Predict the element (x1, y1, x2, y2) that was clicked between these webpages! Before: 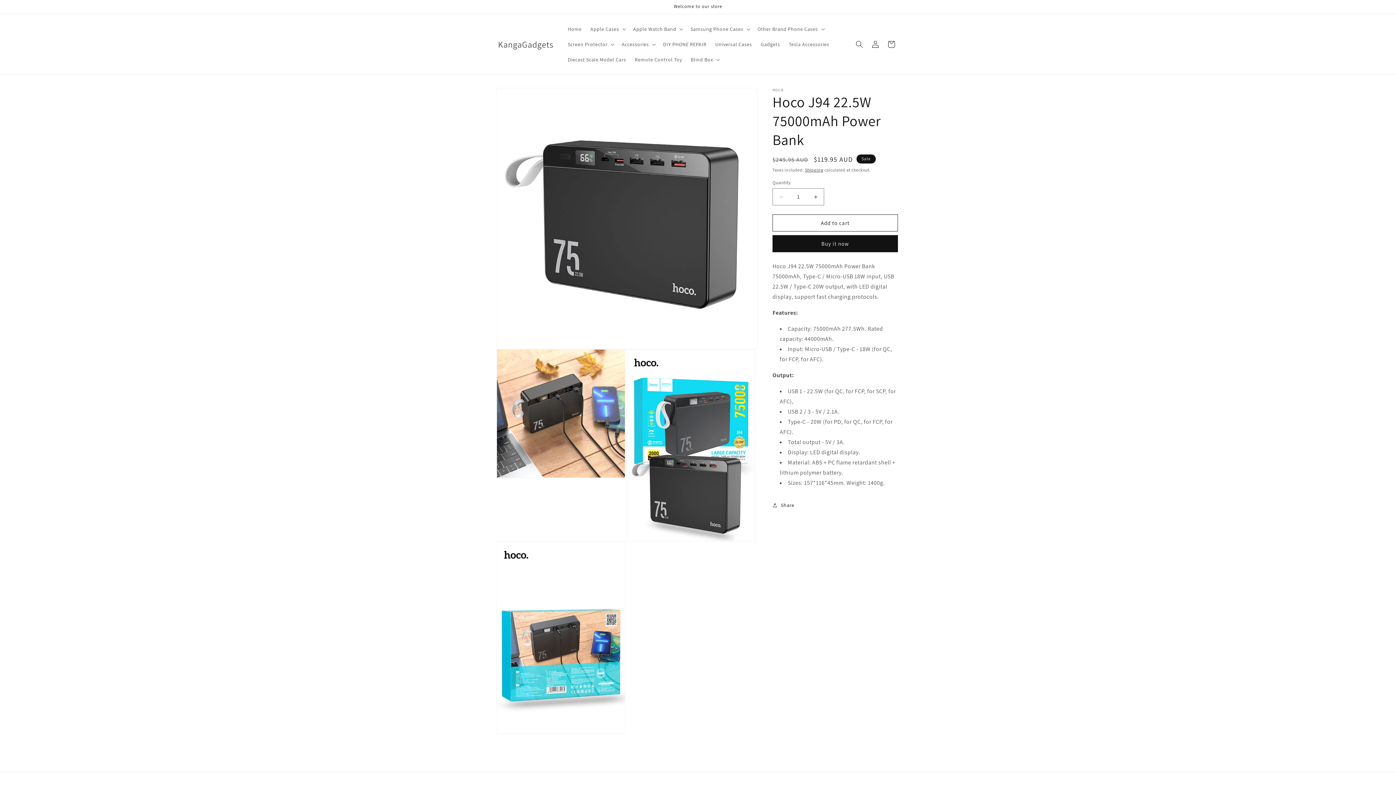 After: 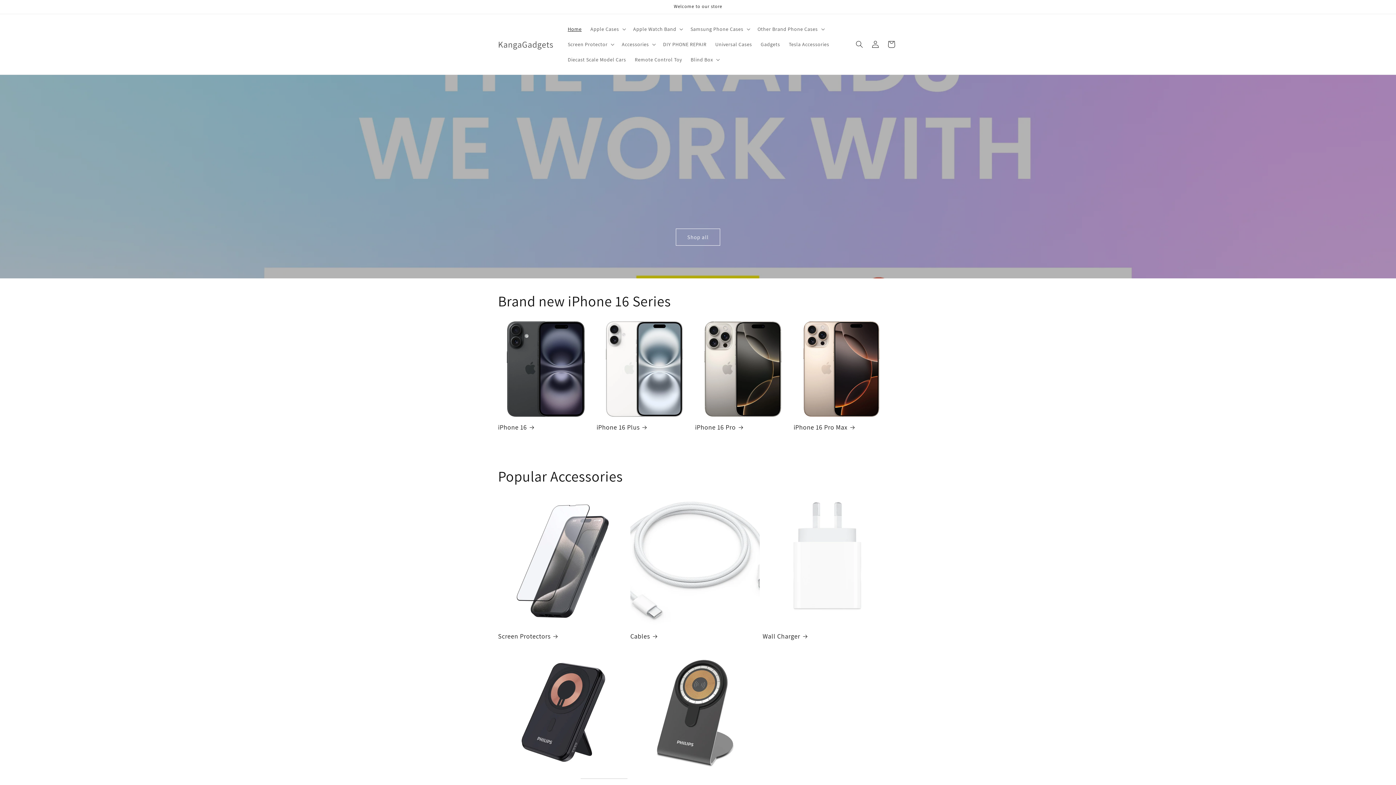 Action: bbox: (495, 37, 556, 51) label: KangaGadgets